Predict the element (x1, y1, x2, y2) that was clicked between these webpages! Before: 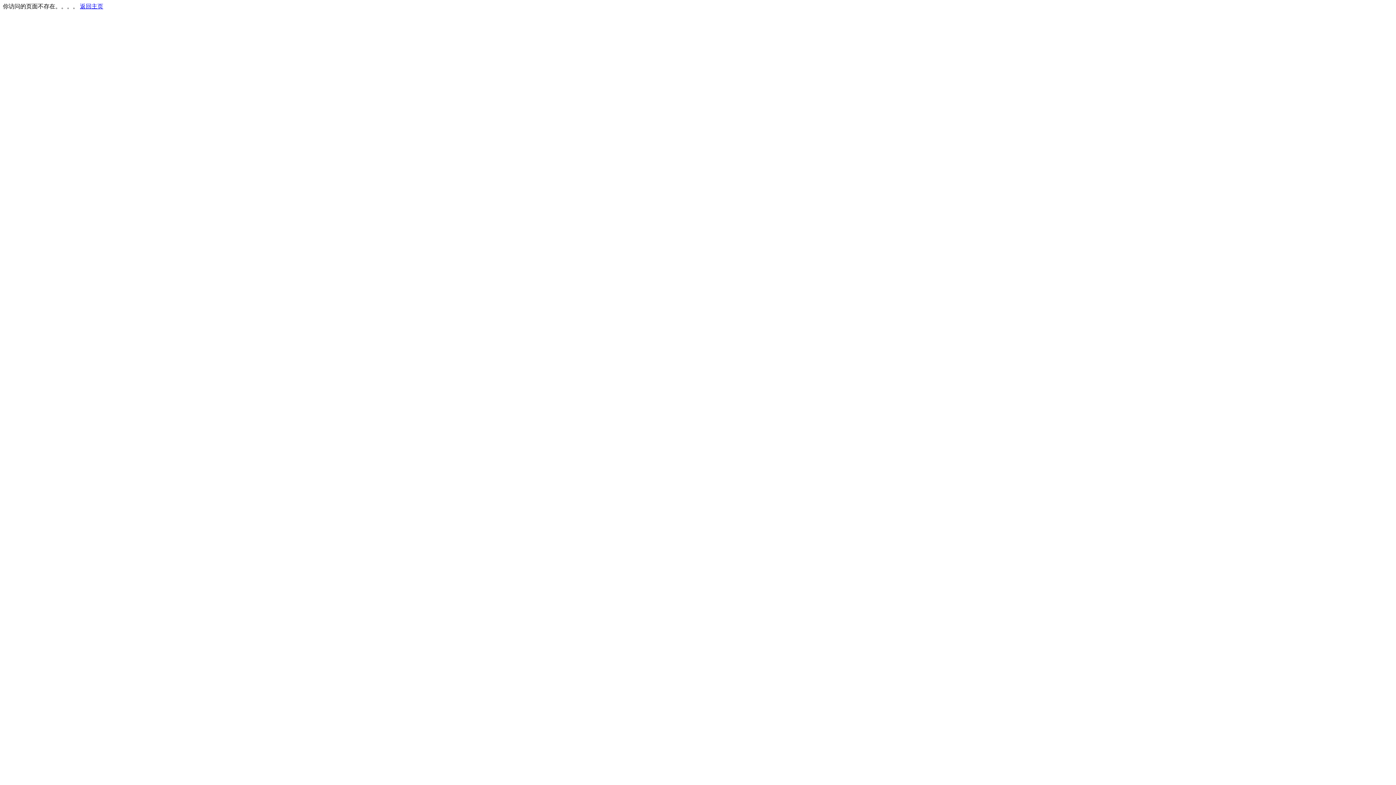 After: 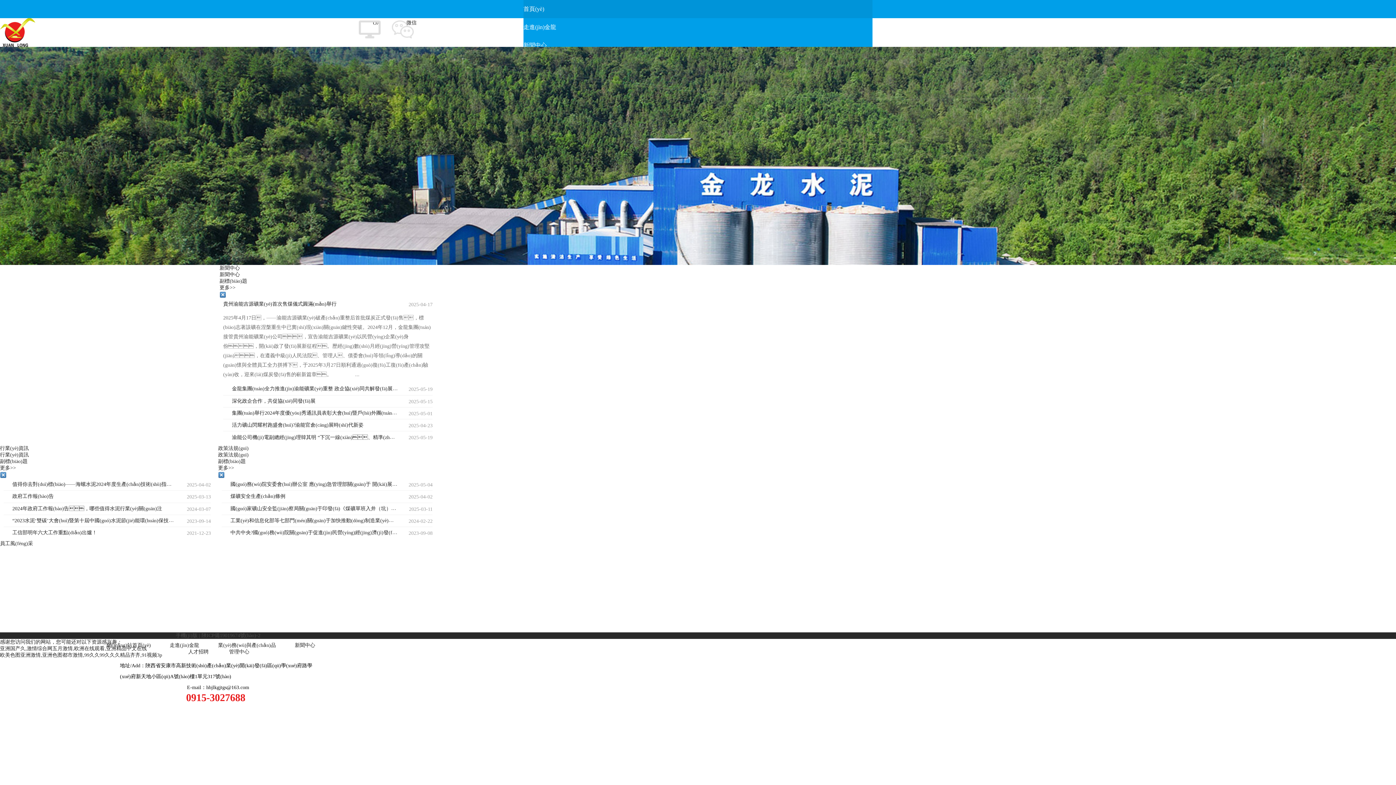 Action: bbox: (80, 3, 103, 9) label: 返回主页